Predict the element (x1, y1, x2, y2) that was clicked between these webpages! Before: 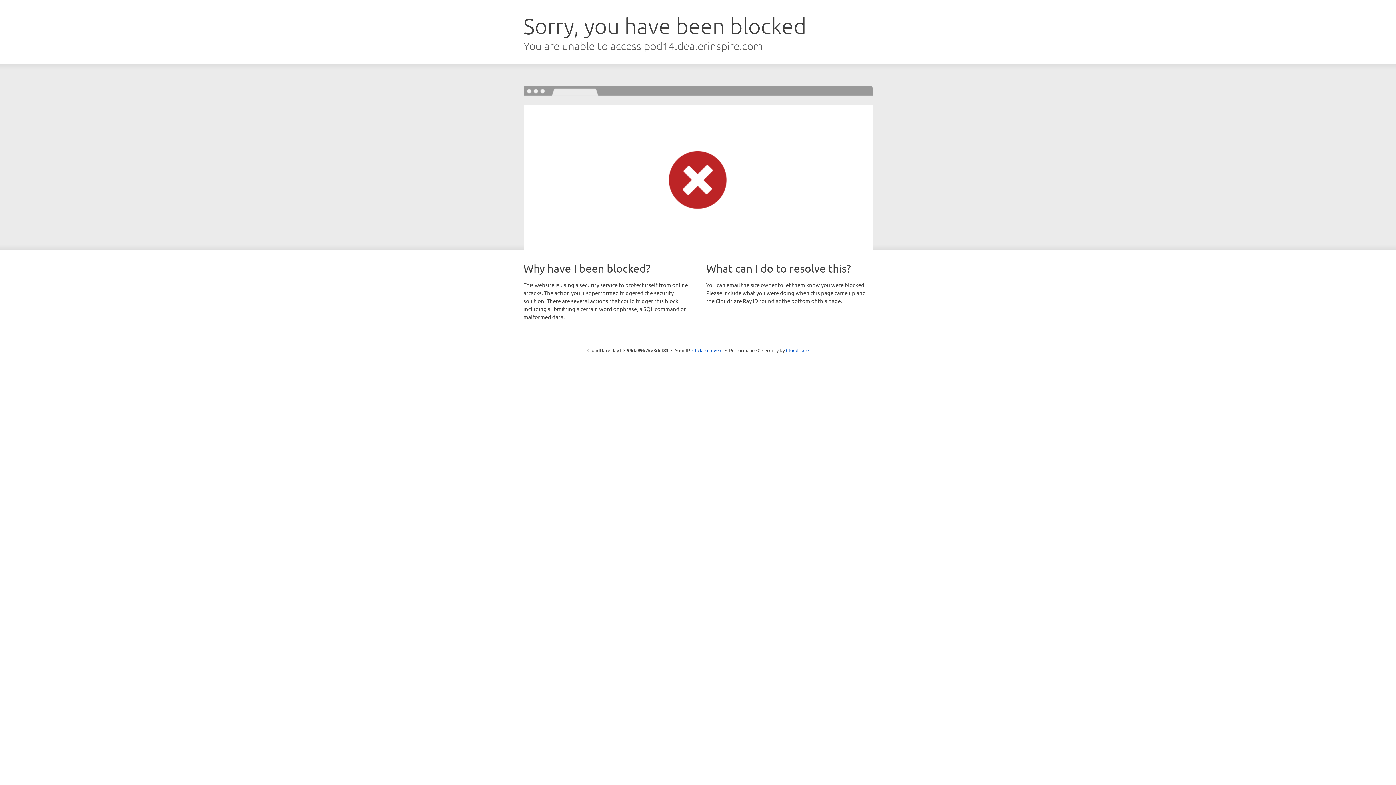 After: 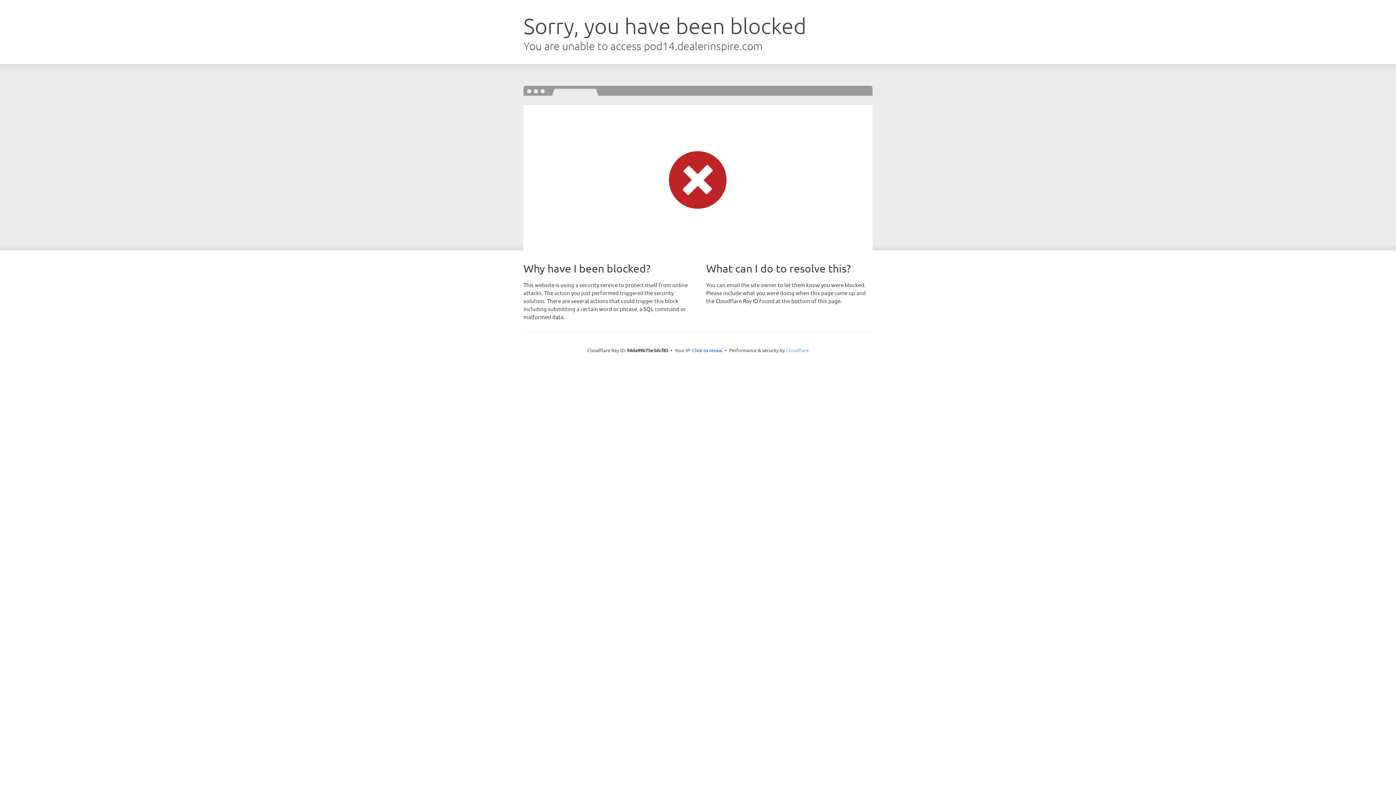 Action: bbox: (786, 347, 808, 353) label: Cloudflare